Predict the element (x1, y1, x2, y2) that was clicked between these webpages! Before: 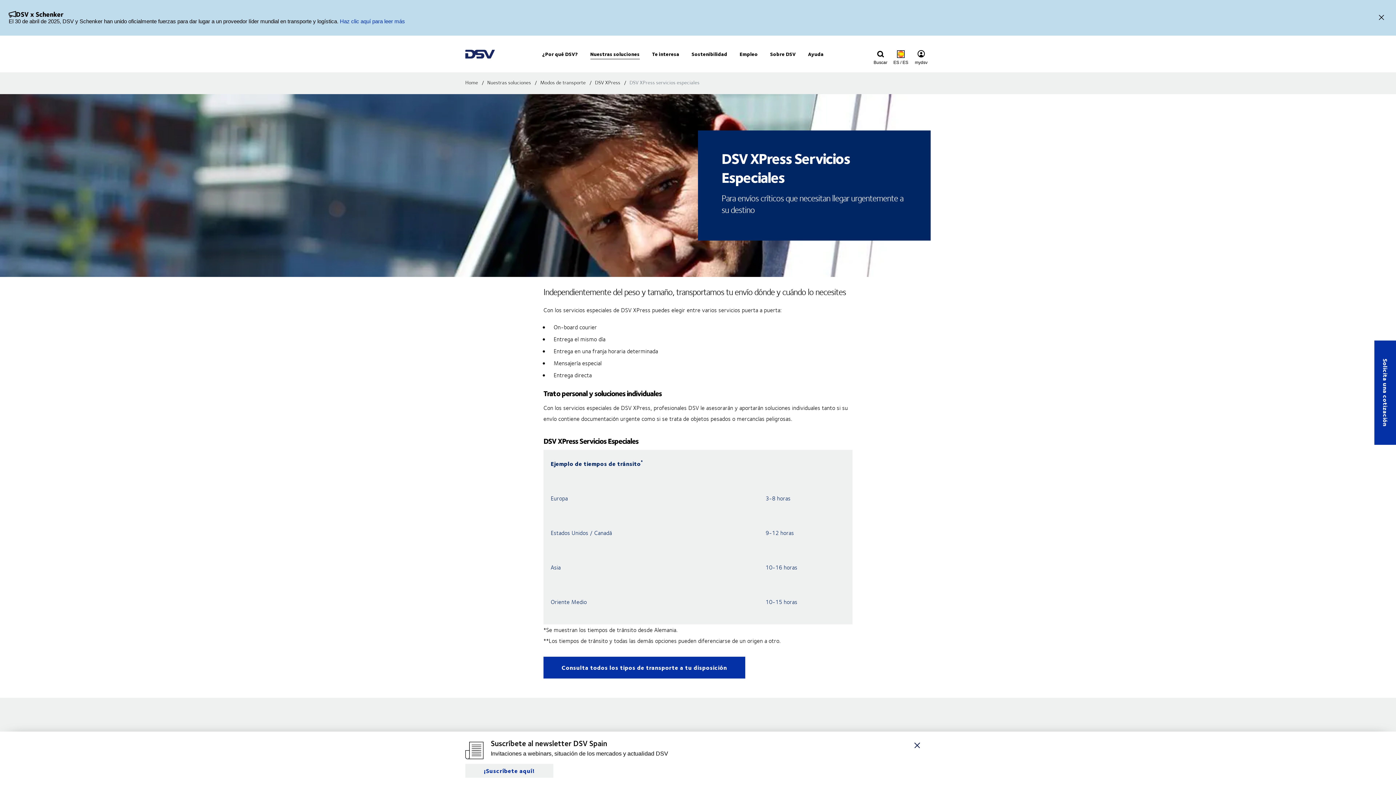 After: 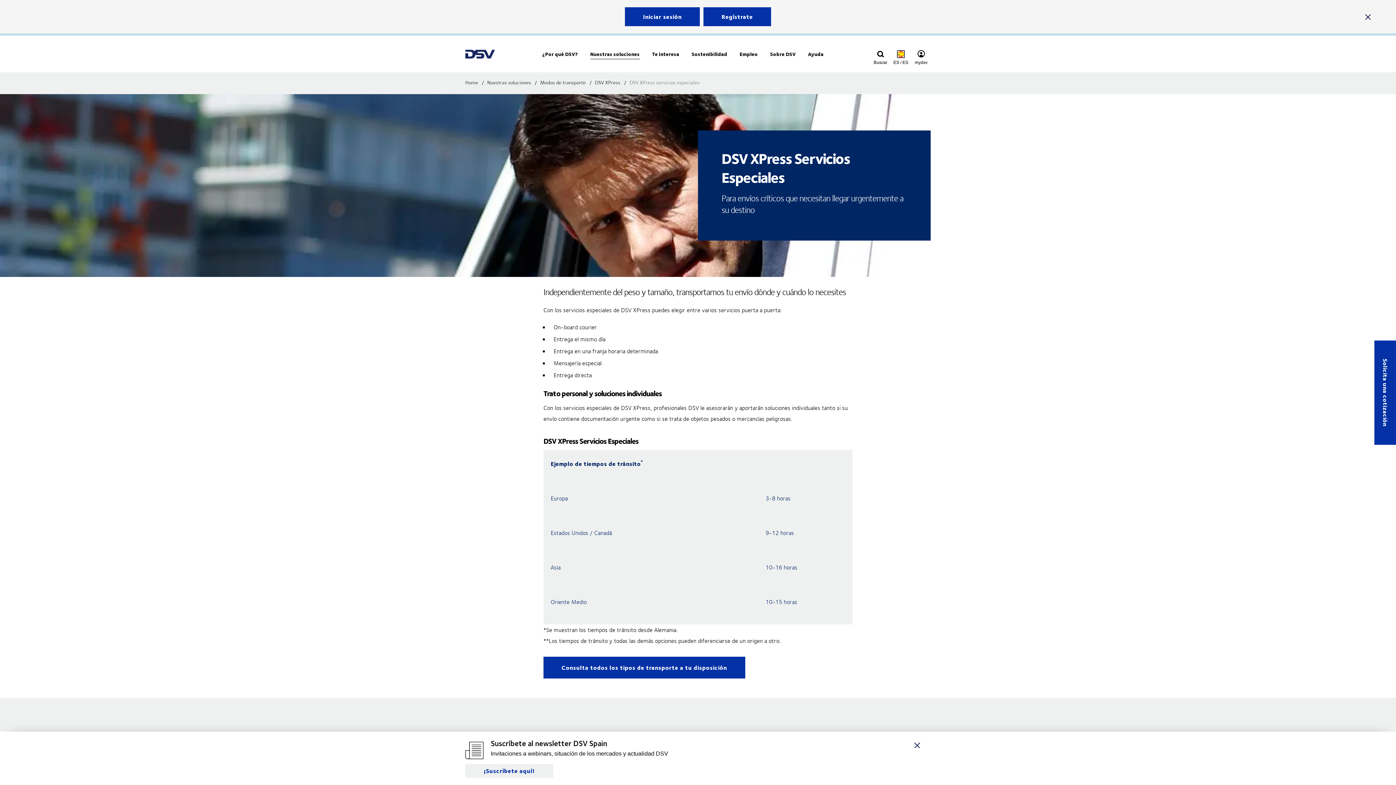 Action: bbox: (912, 44, 930, 63)